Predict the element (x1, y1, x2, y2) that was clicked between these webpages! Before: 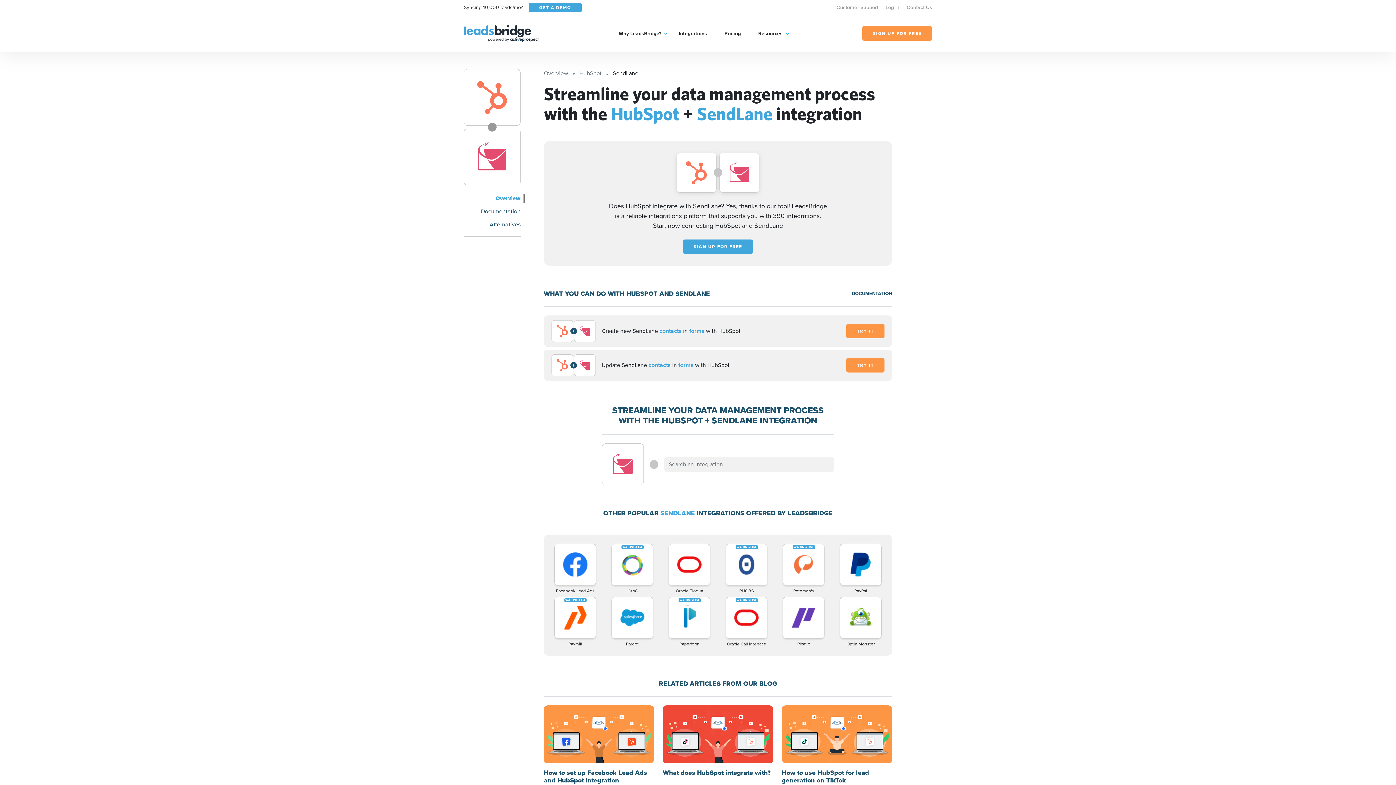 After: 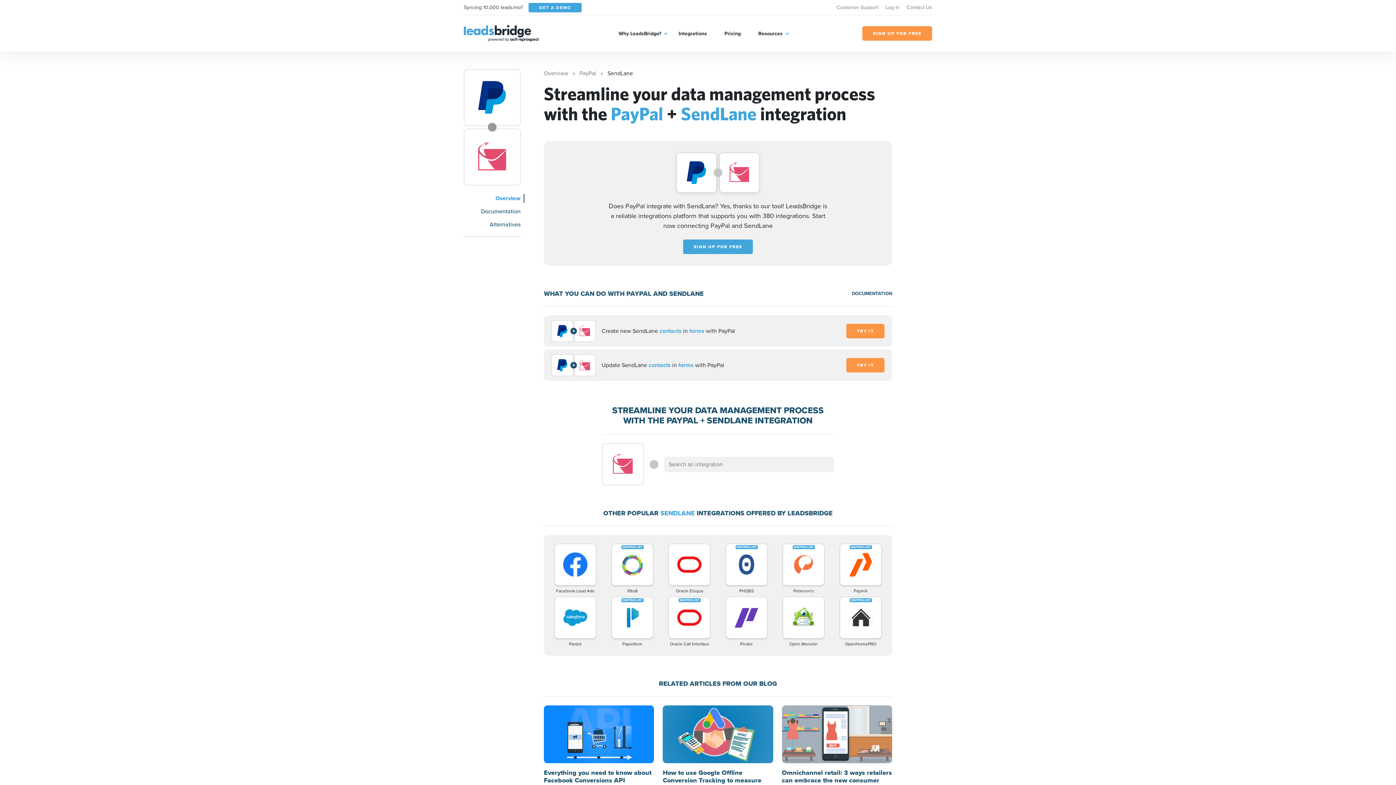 Action: label: PayPal bbox: (833, 544, 888, 594)